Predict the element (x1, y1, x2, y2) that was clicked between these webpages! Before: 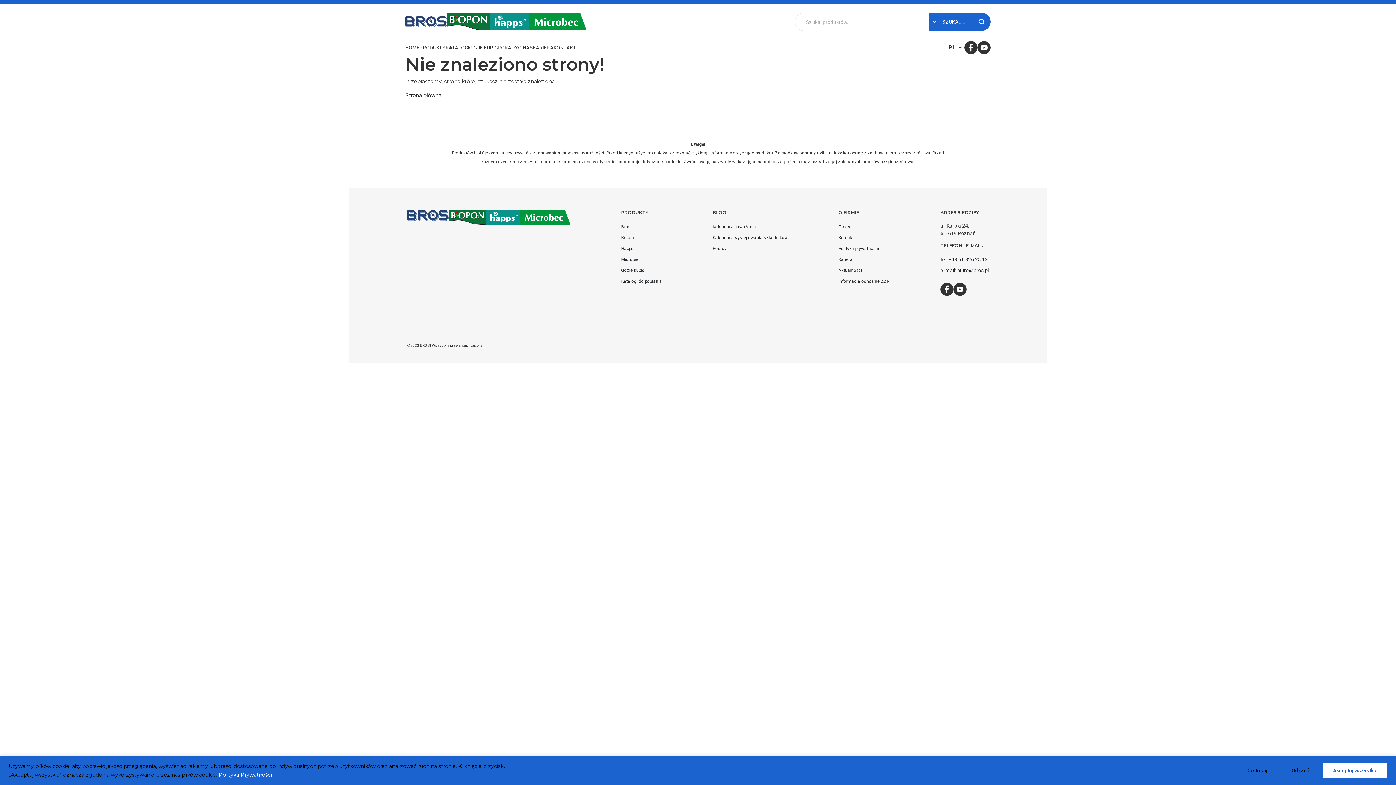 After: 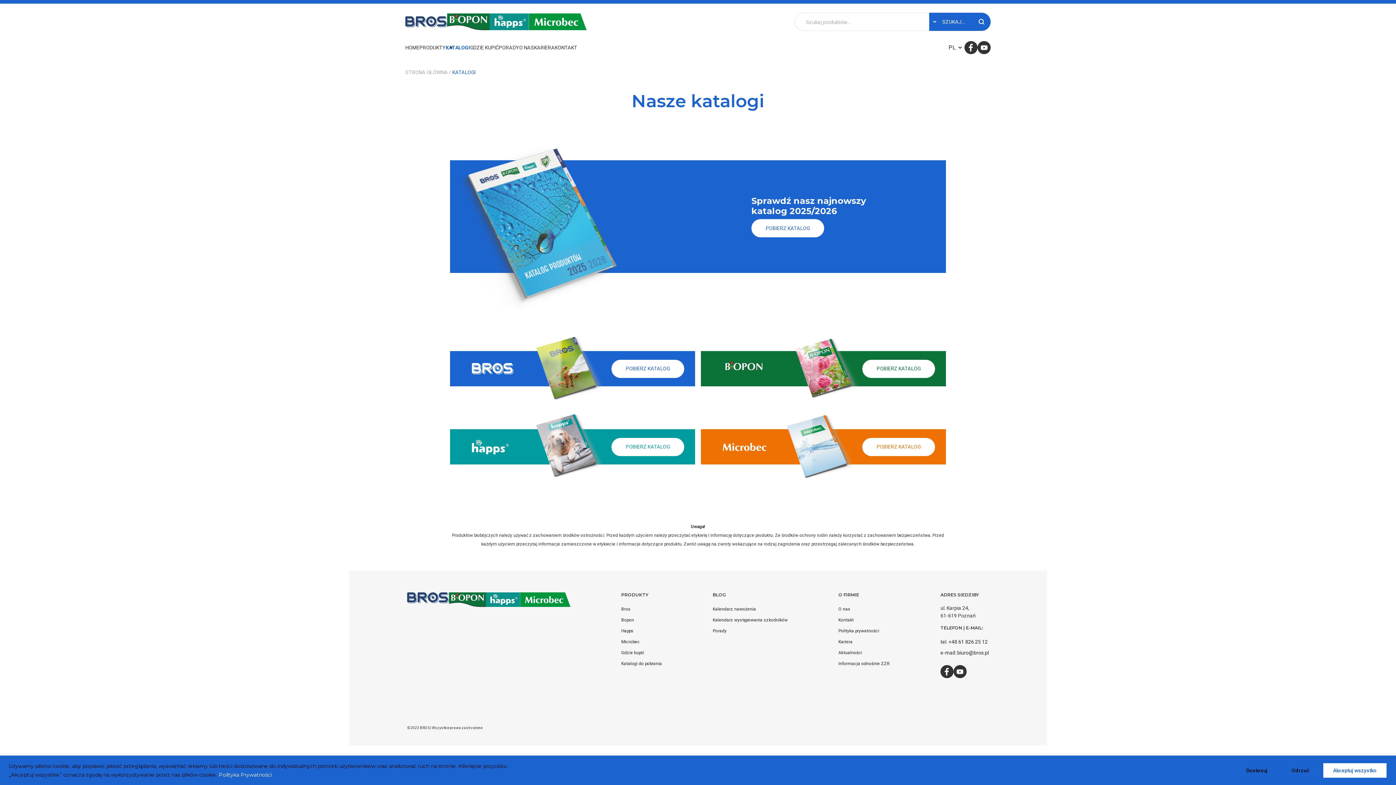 Action: label: KATALOGI bbox: (445, 44, 469, 50)